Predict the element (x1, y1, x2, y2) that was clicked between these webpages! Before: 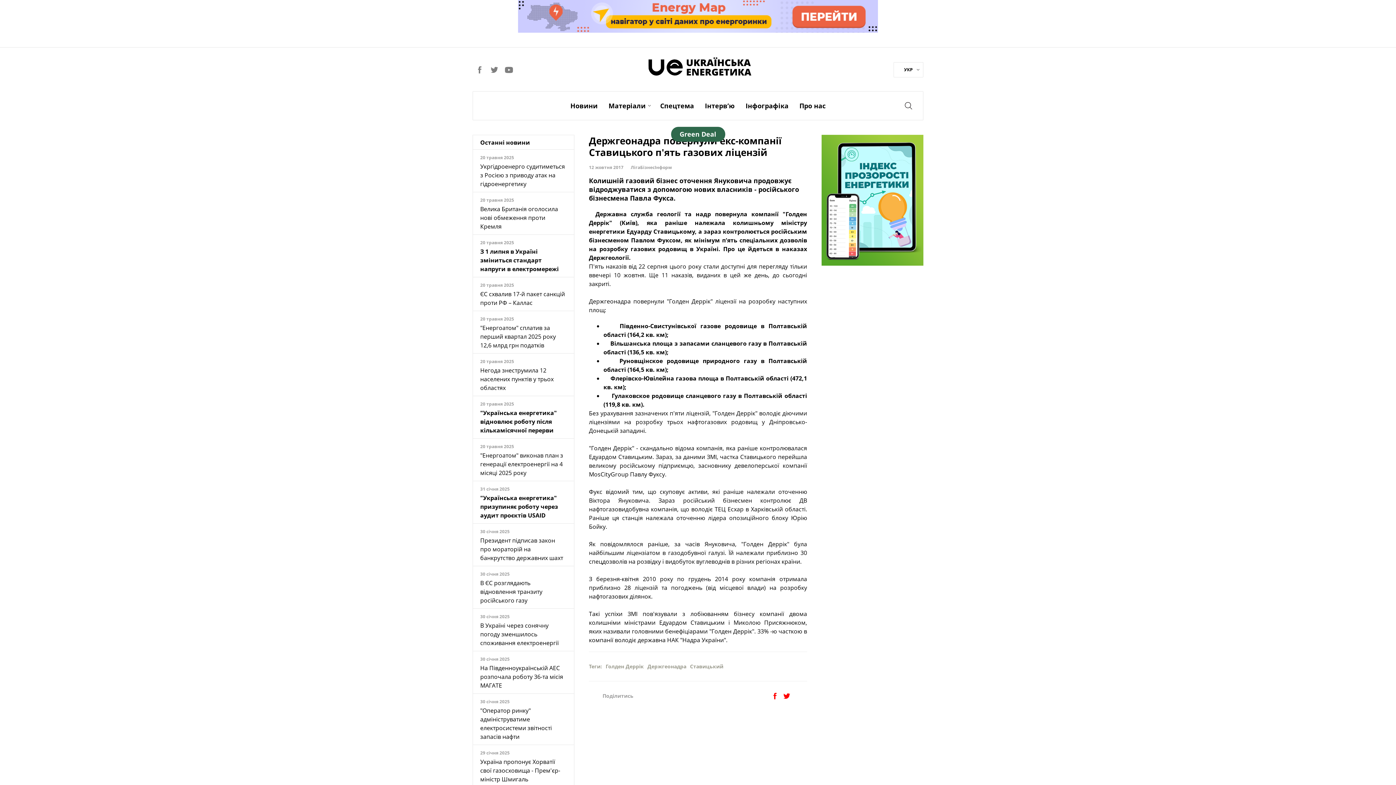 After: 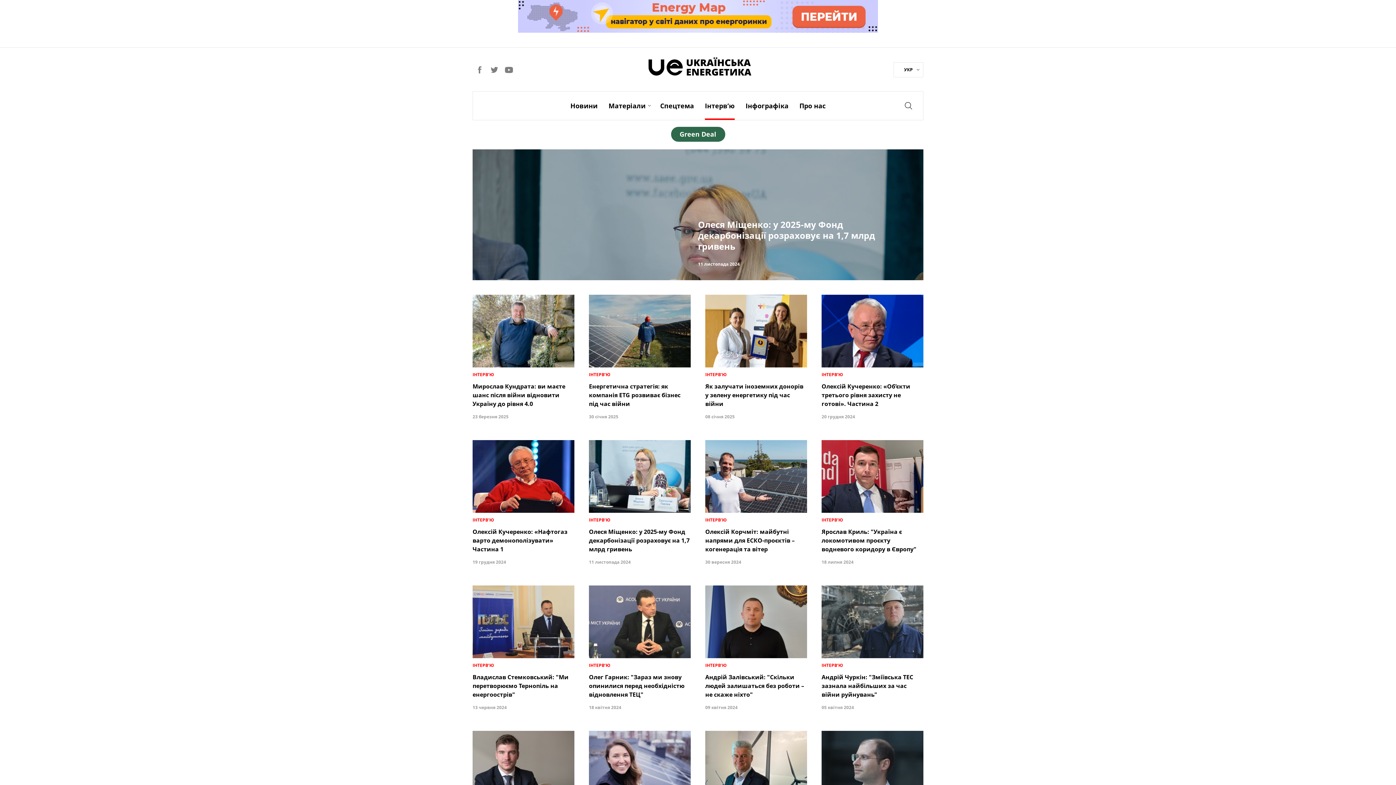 Action: label: Iнтерв’ю bbox: (705, 91, 734, 120)